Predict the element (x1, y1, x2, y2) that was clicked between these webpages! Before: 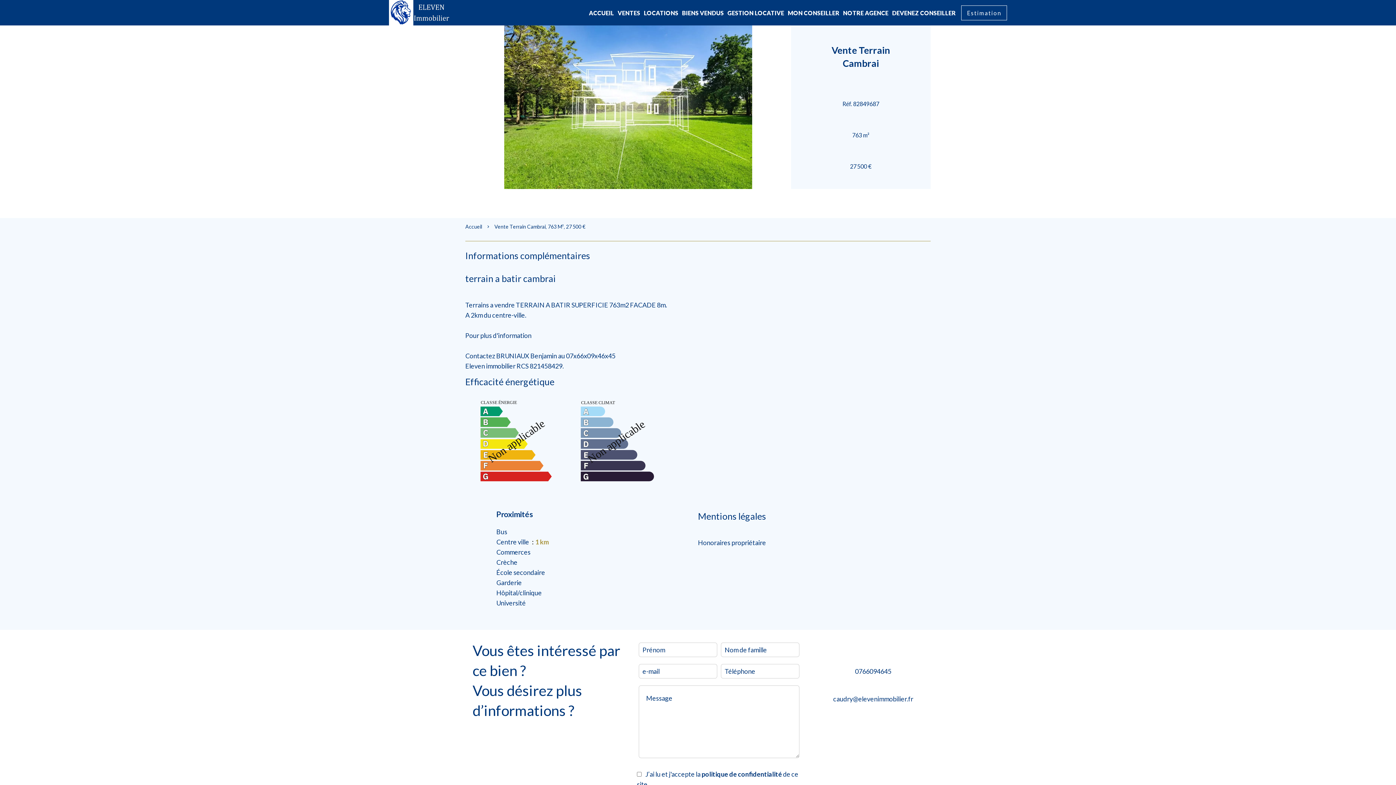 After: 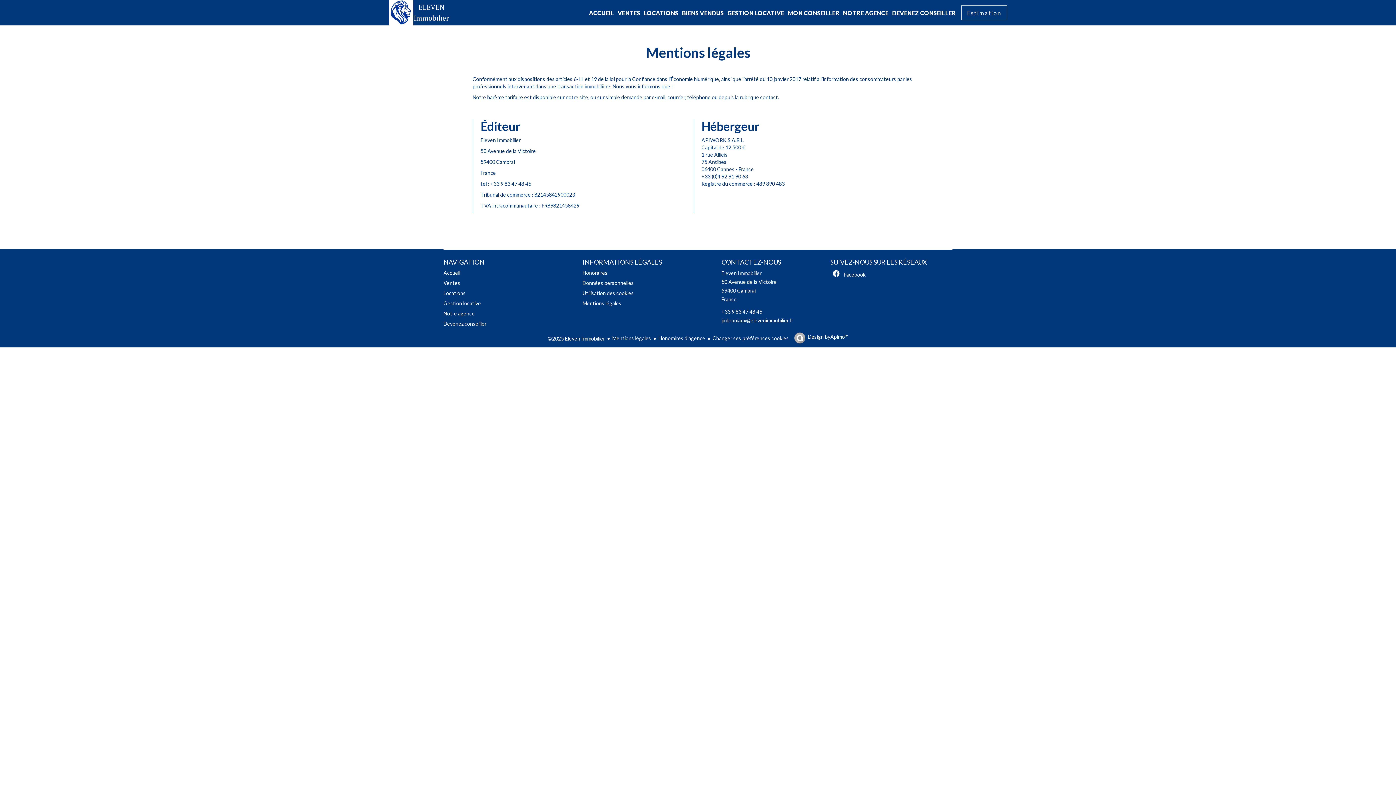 Action: bbox: (701, 770, 782, 778) label: politique de confidentialité